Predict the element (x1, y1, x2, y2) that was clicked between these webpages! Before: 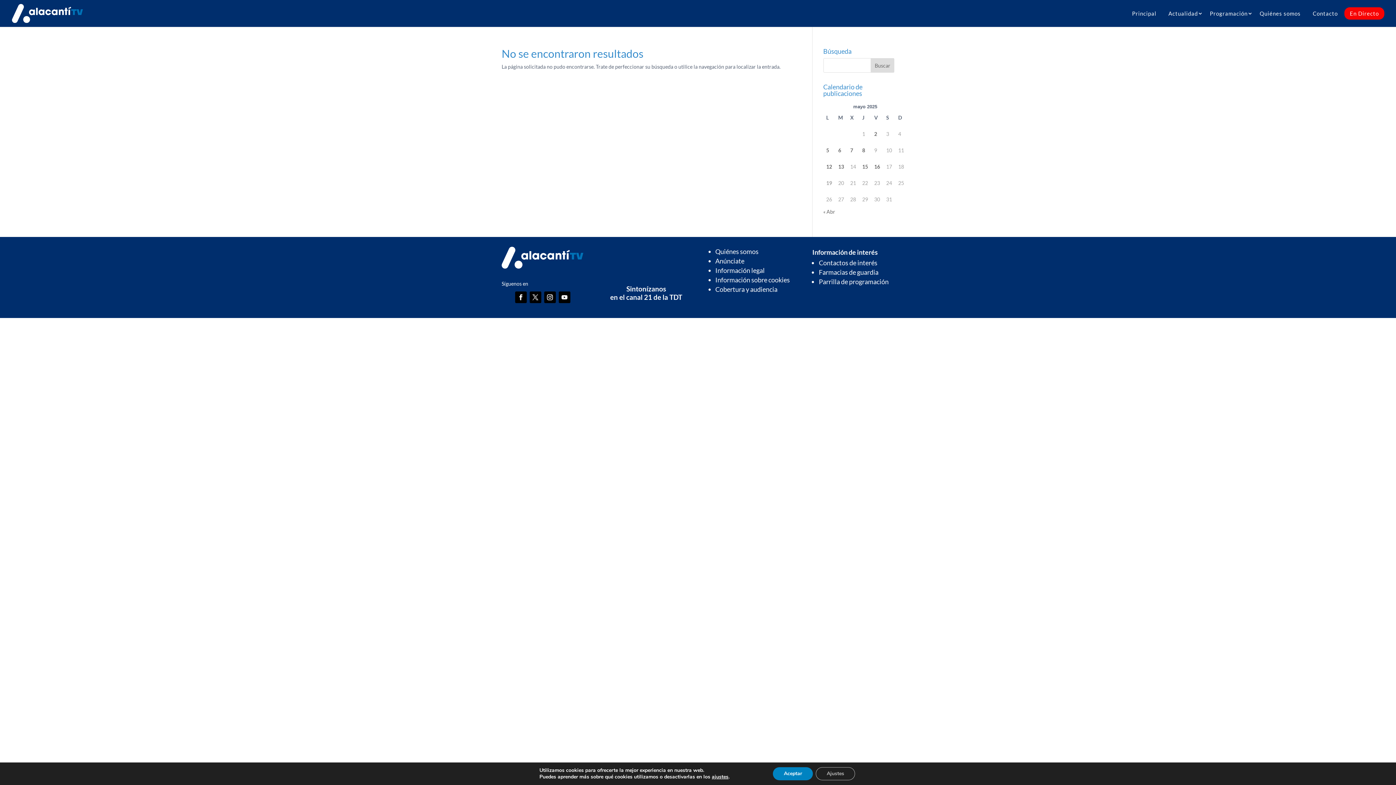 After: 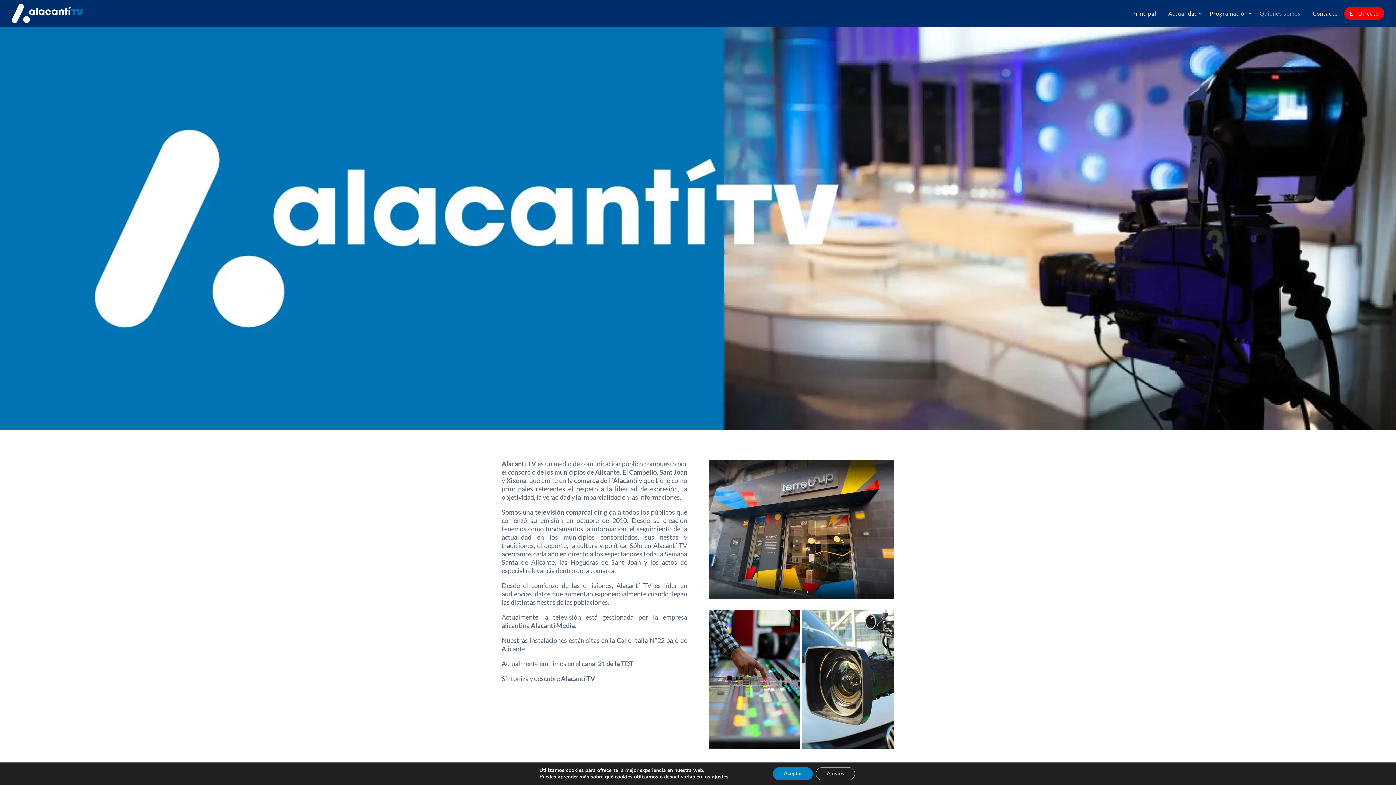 Action: bbox: (1254, 7, 1306, 19) label: Quiénes somos